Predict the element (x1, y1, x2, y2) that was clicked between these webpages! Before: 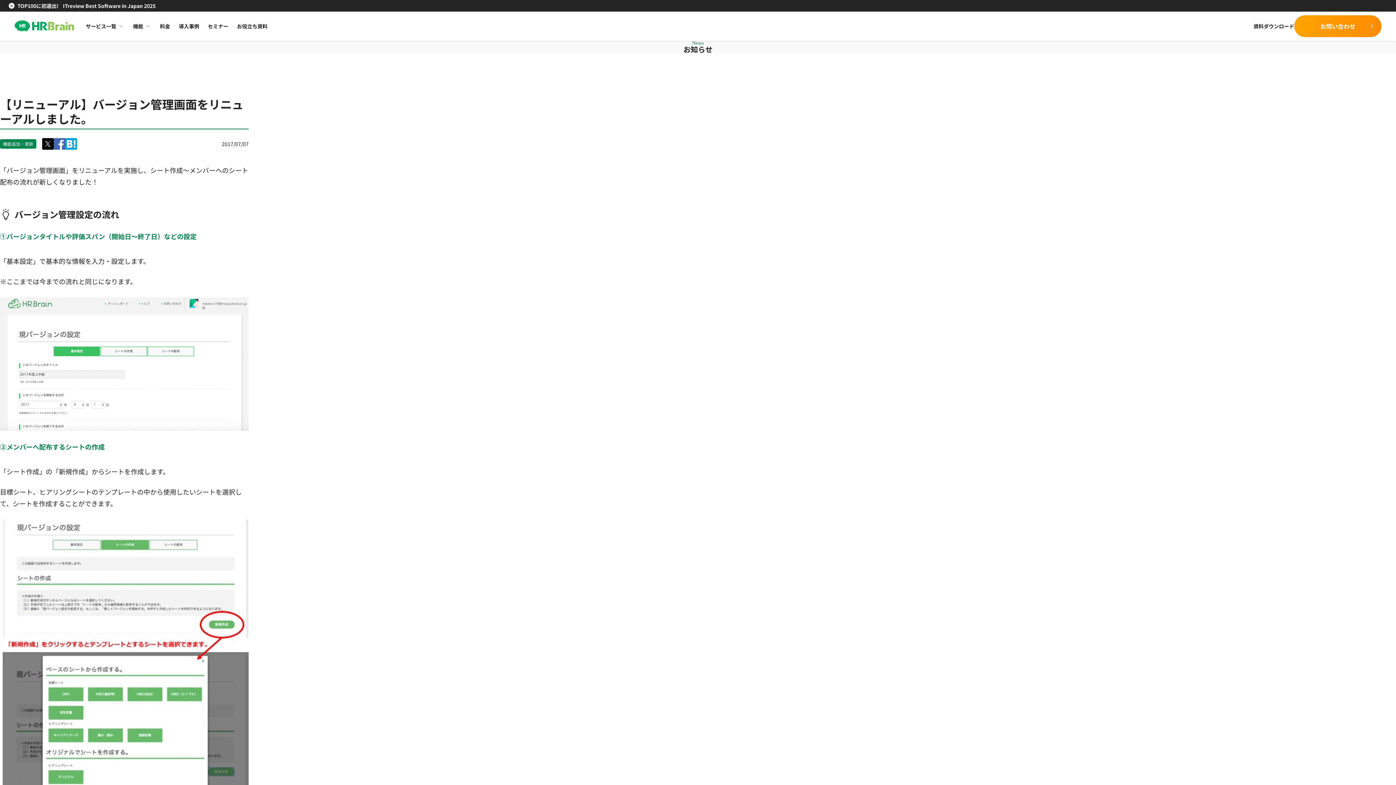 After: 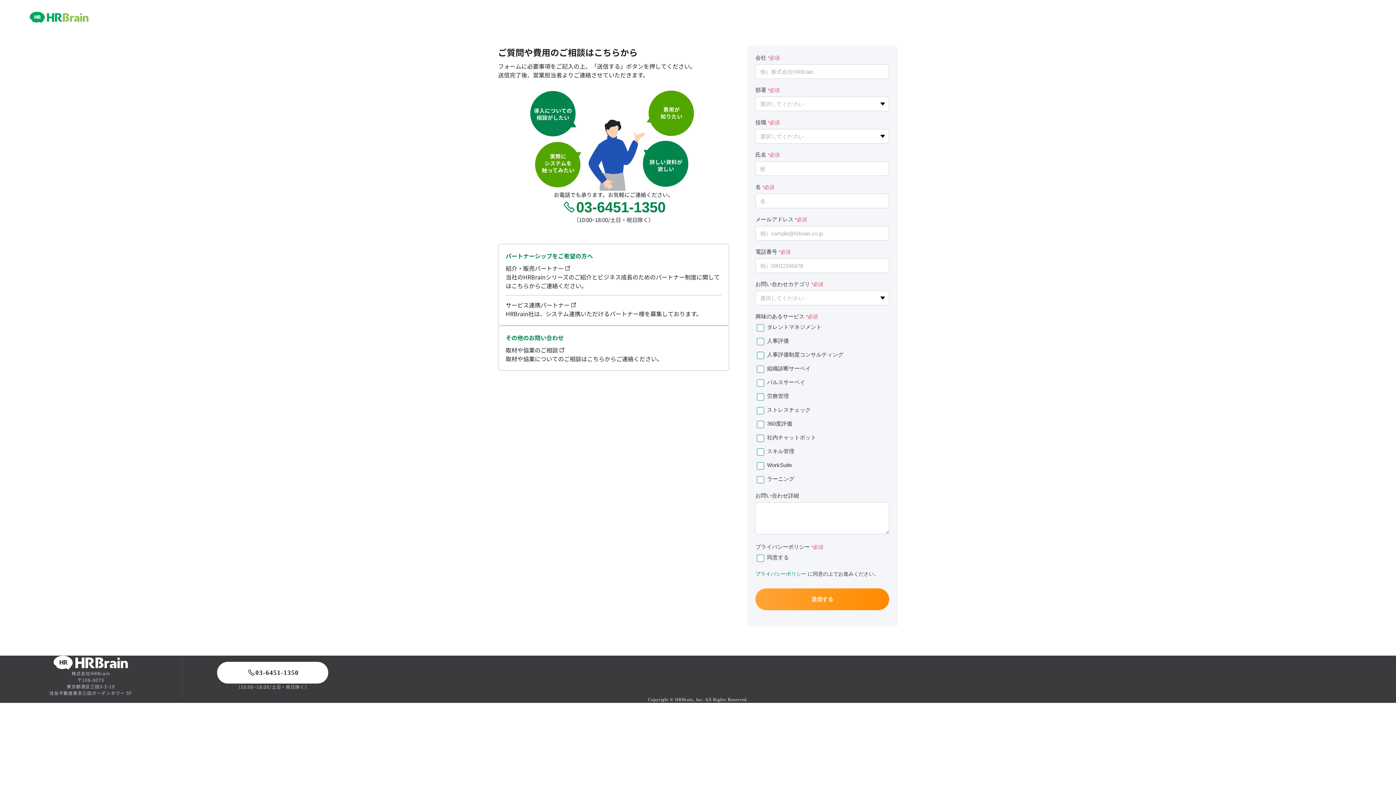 Action: label: お問い合わせ bbox: (1294, 15, 1381, 37)